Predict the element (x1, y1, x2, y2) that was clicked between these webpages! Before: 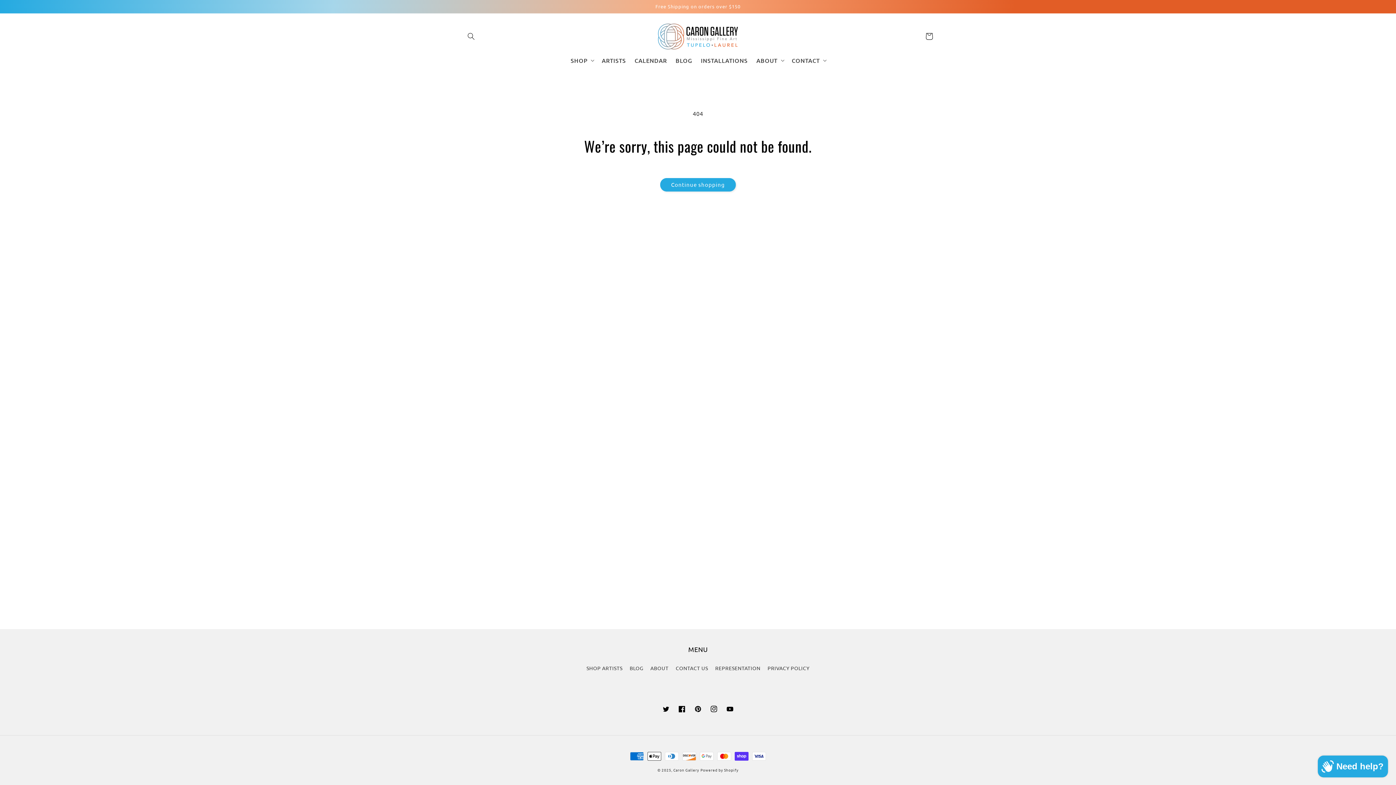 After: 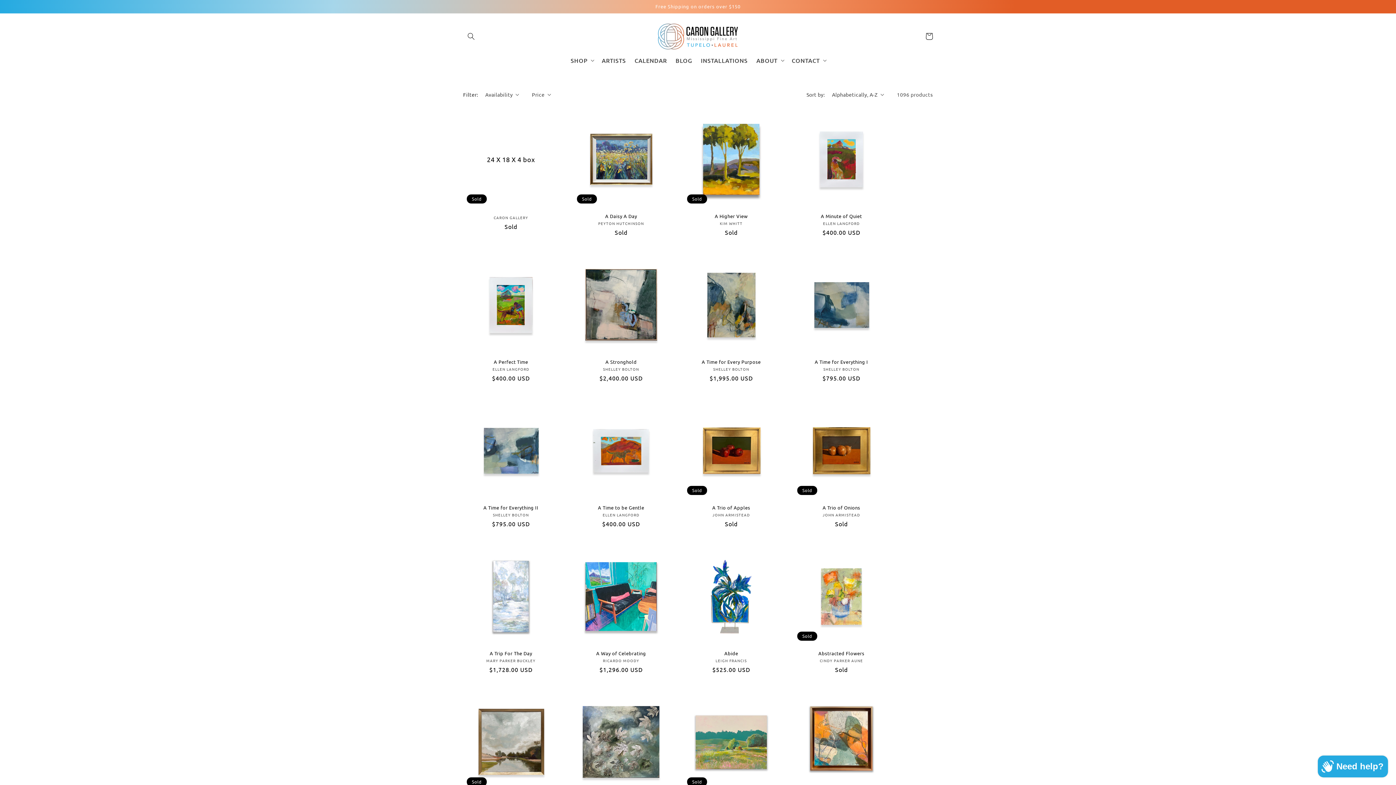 Action: bbox: (660, 178, 736, 191) label: Continue shopping